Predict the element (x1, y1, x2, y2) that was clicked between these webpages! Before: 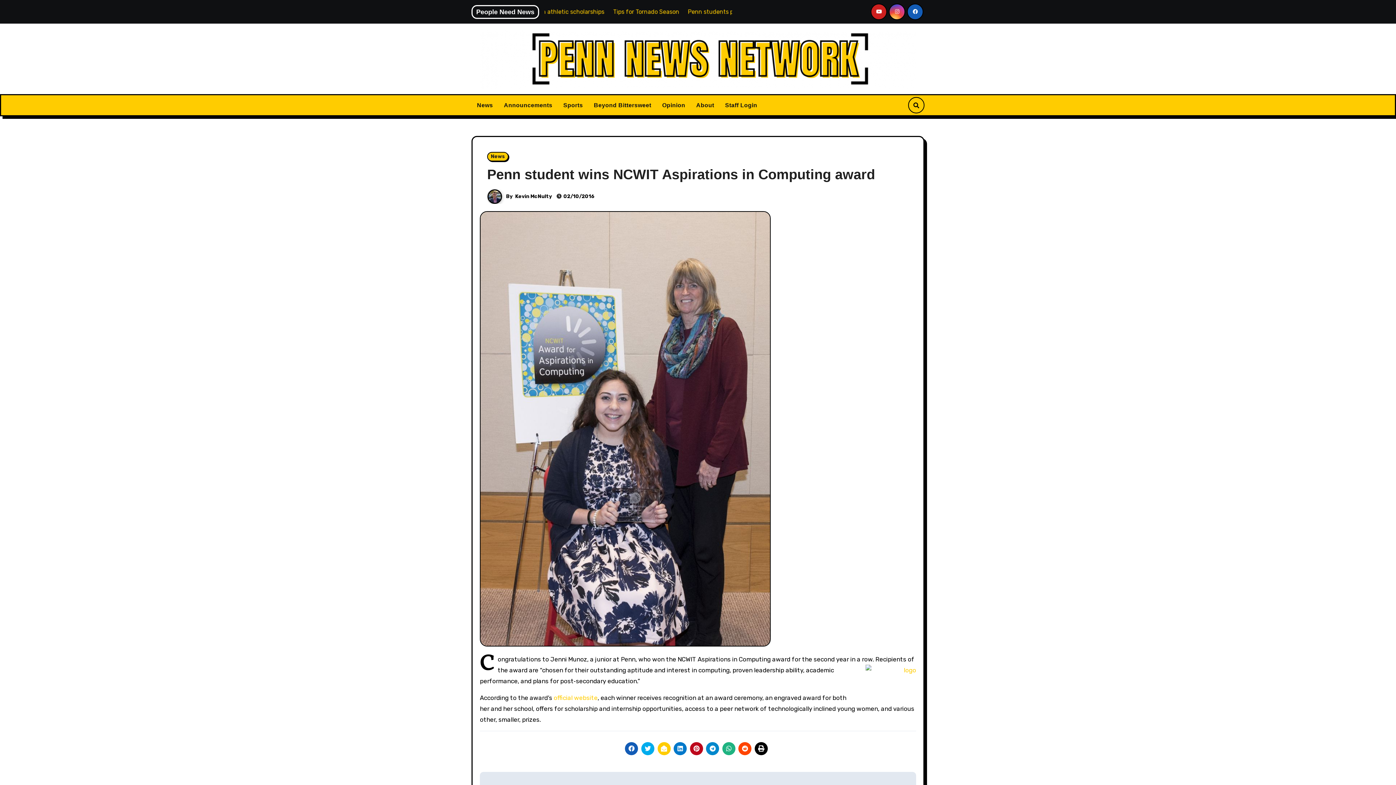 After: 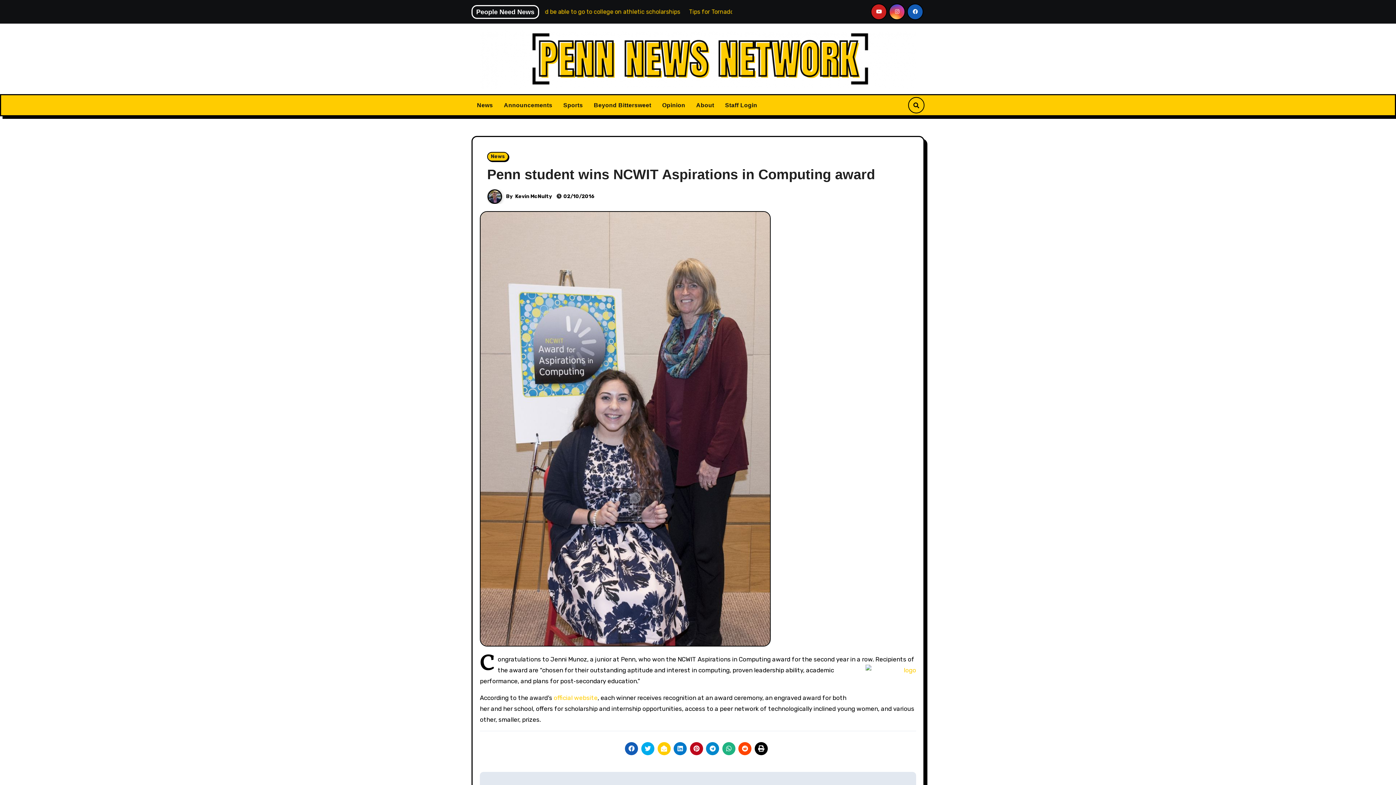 Action: bbox: (673, 742, 686, 755)